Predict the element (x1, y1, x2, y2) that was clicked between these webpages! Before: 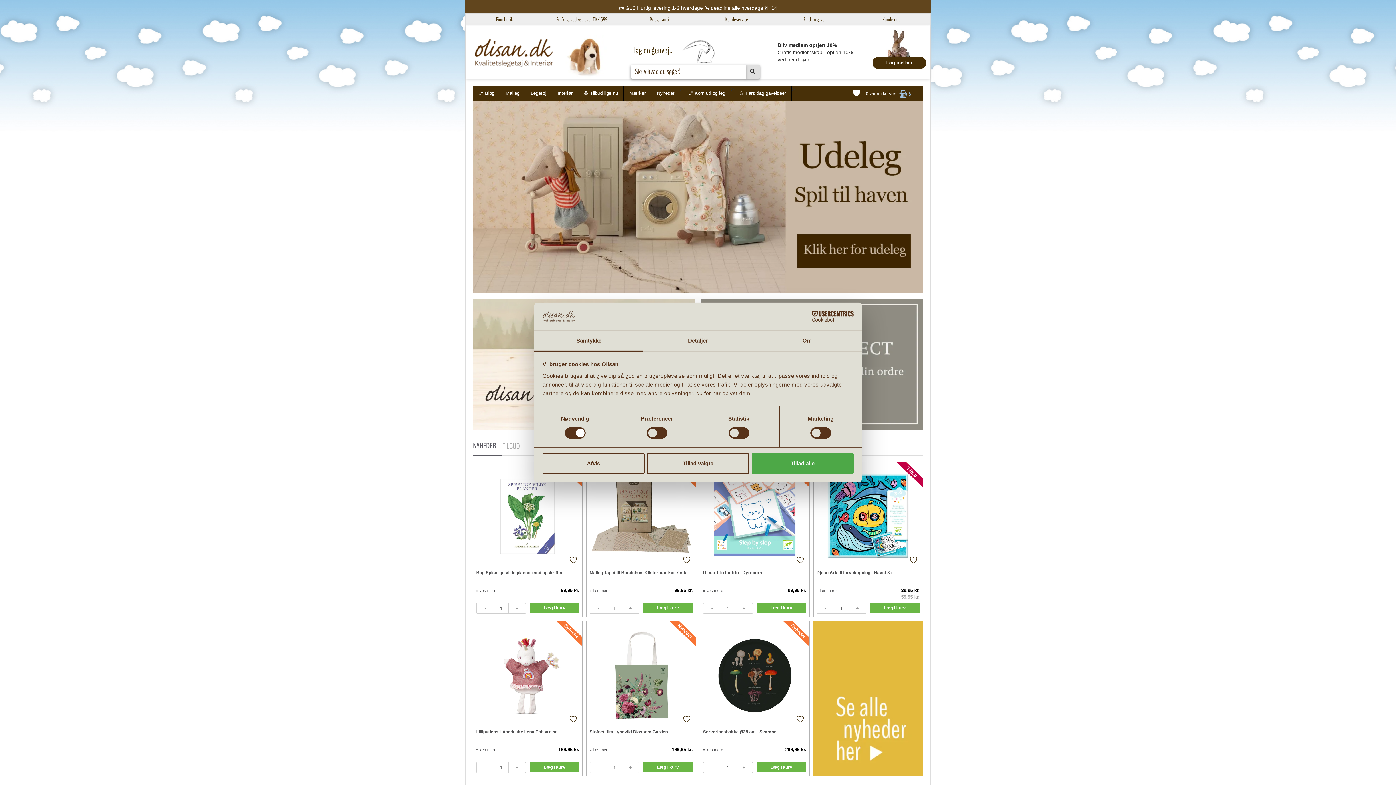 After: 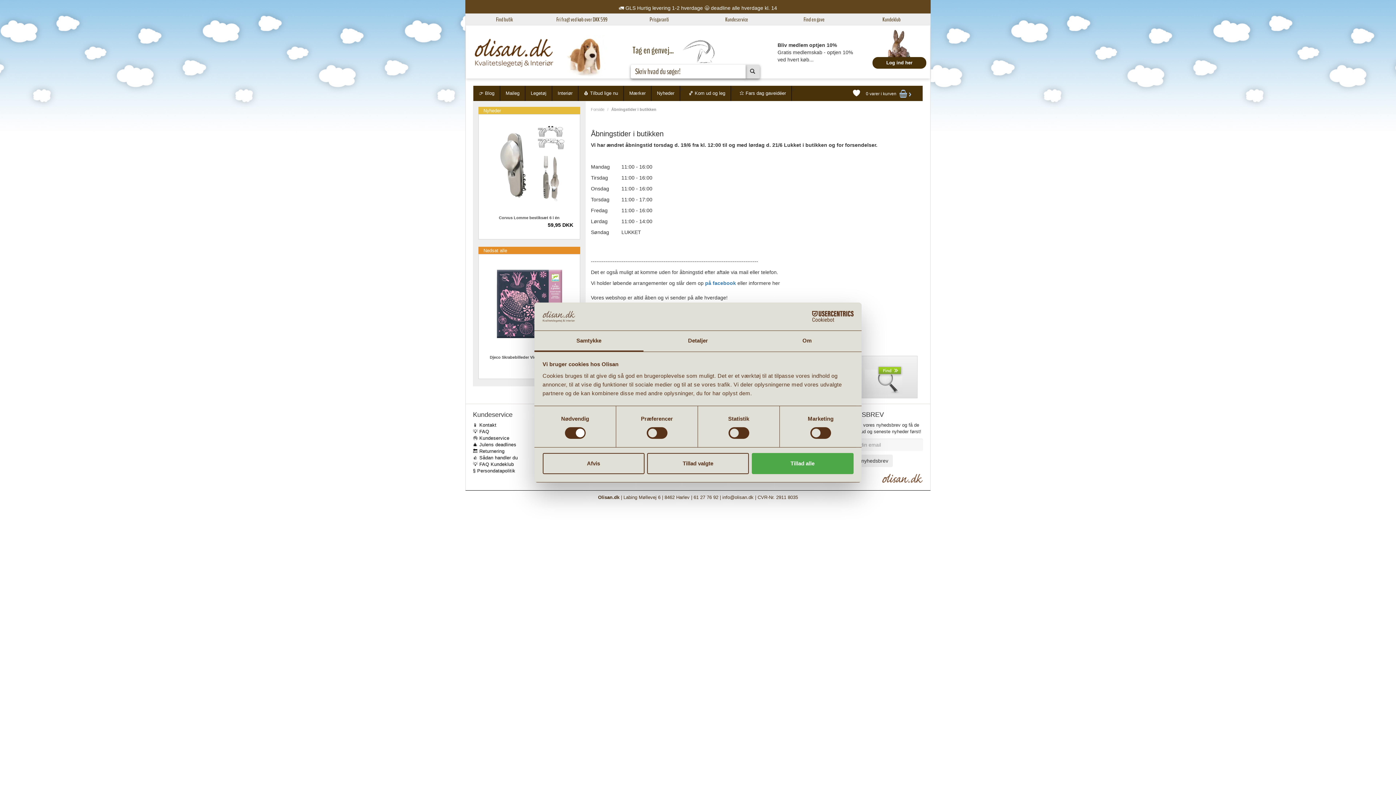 Action: label: 🚛 GLS Hurtig levering 1-2 hverdage 😃 deadline alle hverdage kl. 14 bbox: (619, 5, 777, 10)